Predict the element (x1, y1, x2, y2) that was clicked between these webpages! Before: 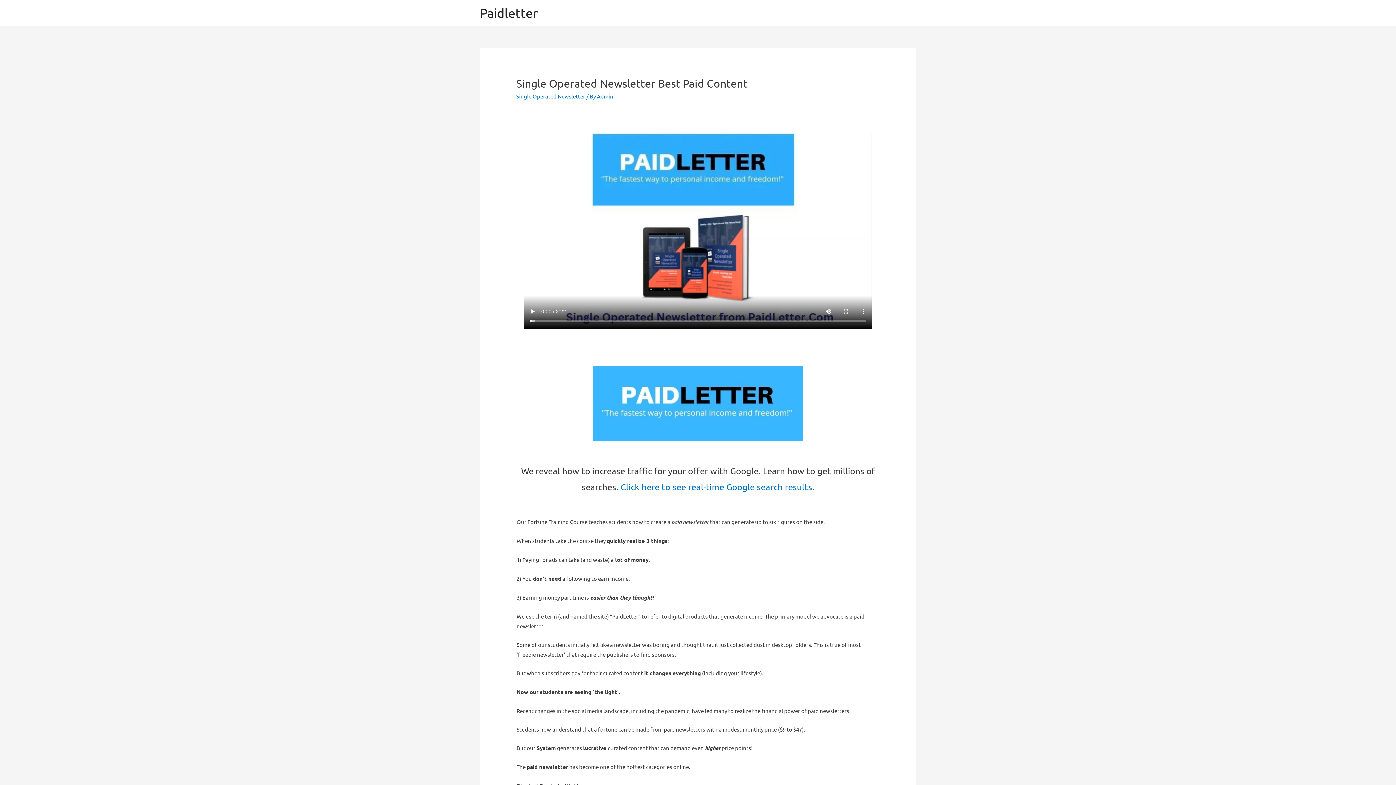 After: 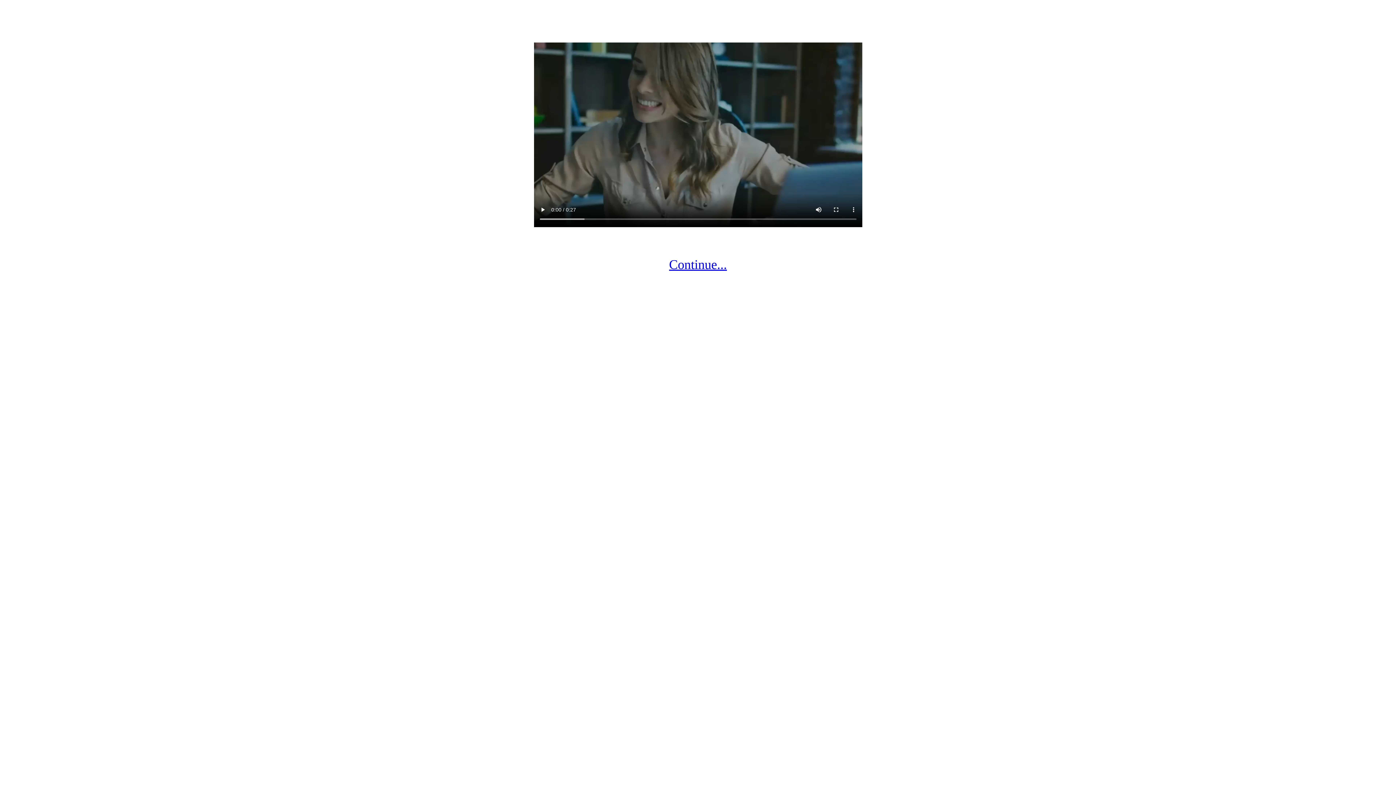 Action: bbox: (480, 5, 538, 20) label: Paidletter